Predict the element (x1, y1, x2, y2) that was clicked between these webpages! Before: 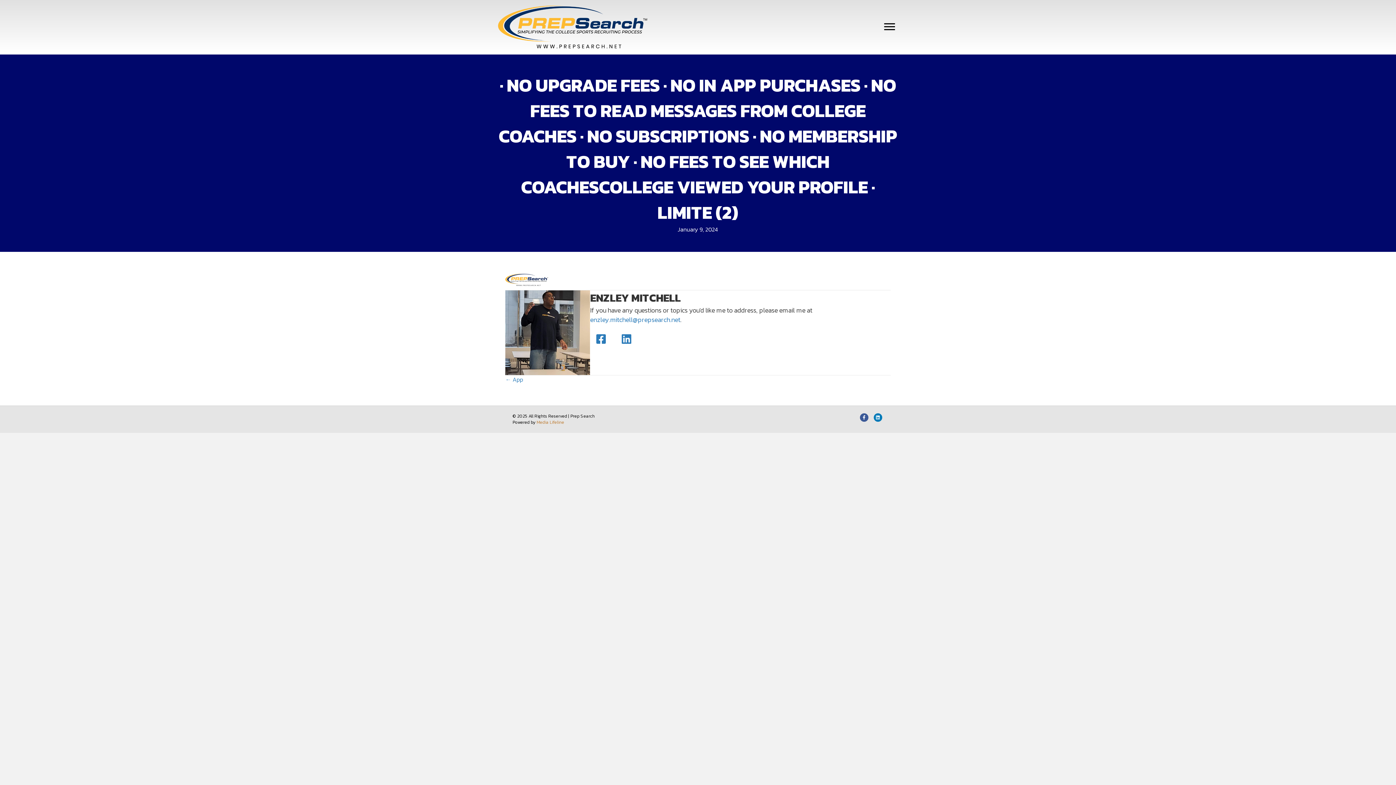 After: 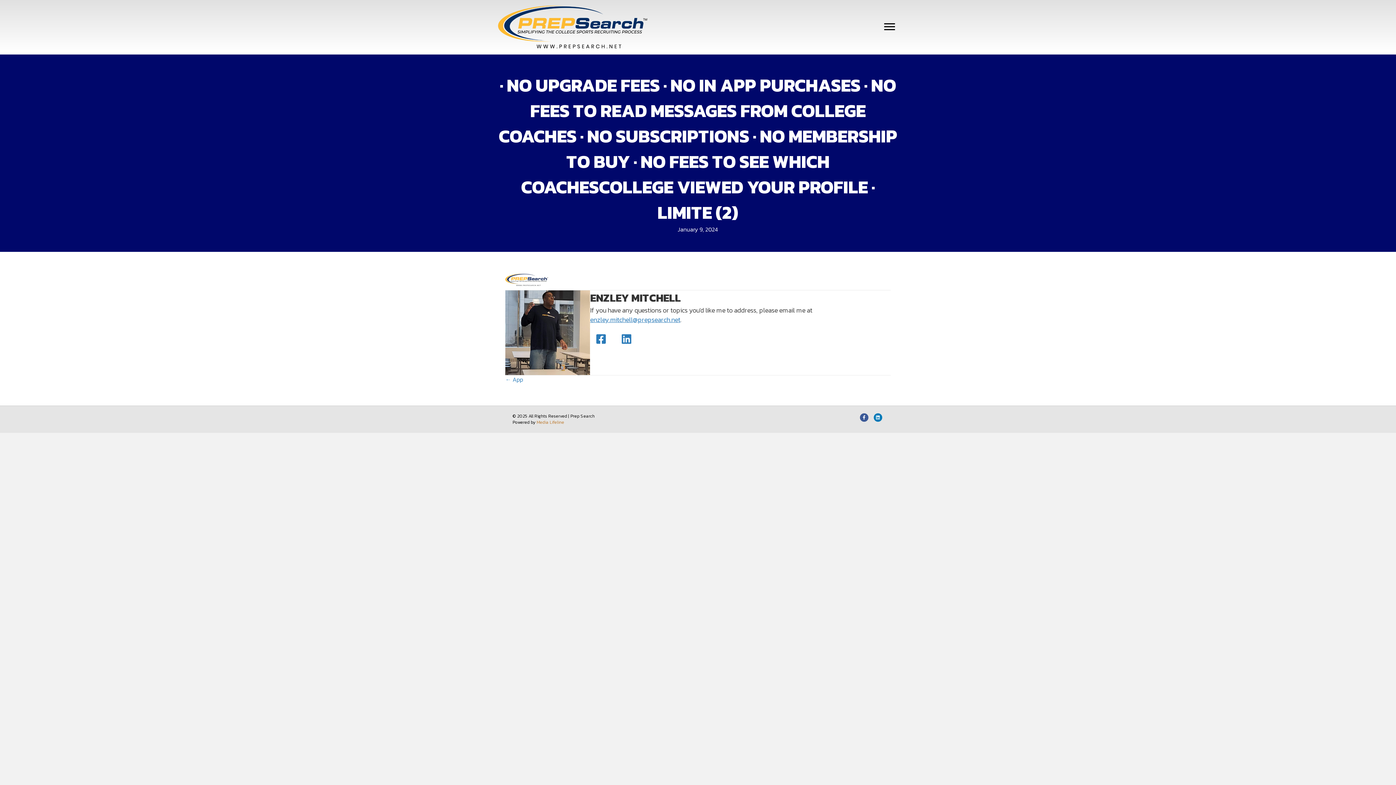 Action: bbox: (590, 314, 680, 324) label: enzley.mitchell@prepsearch.net